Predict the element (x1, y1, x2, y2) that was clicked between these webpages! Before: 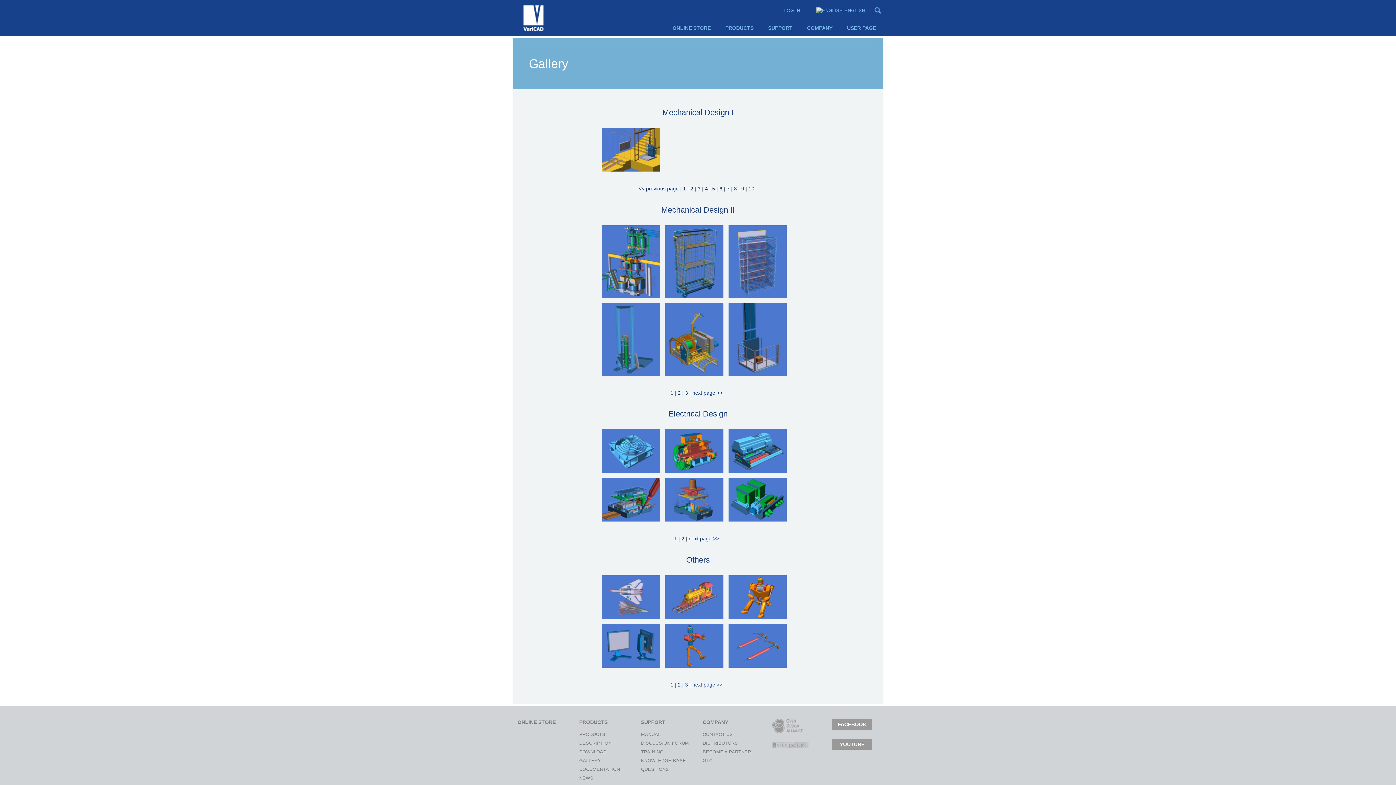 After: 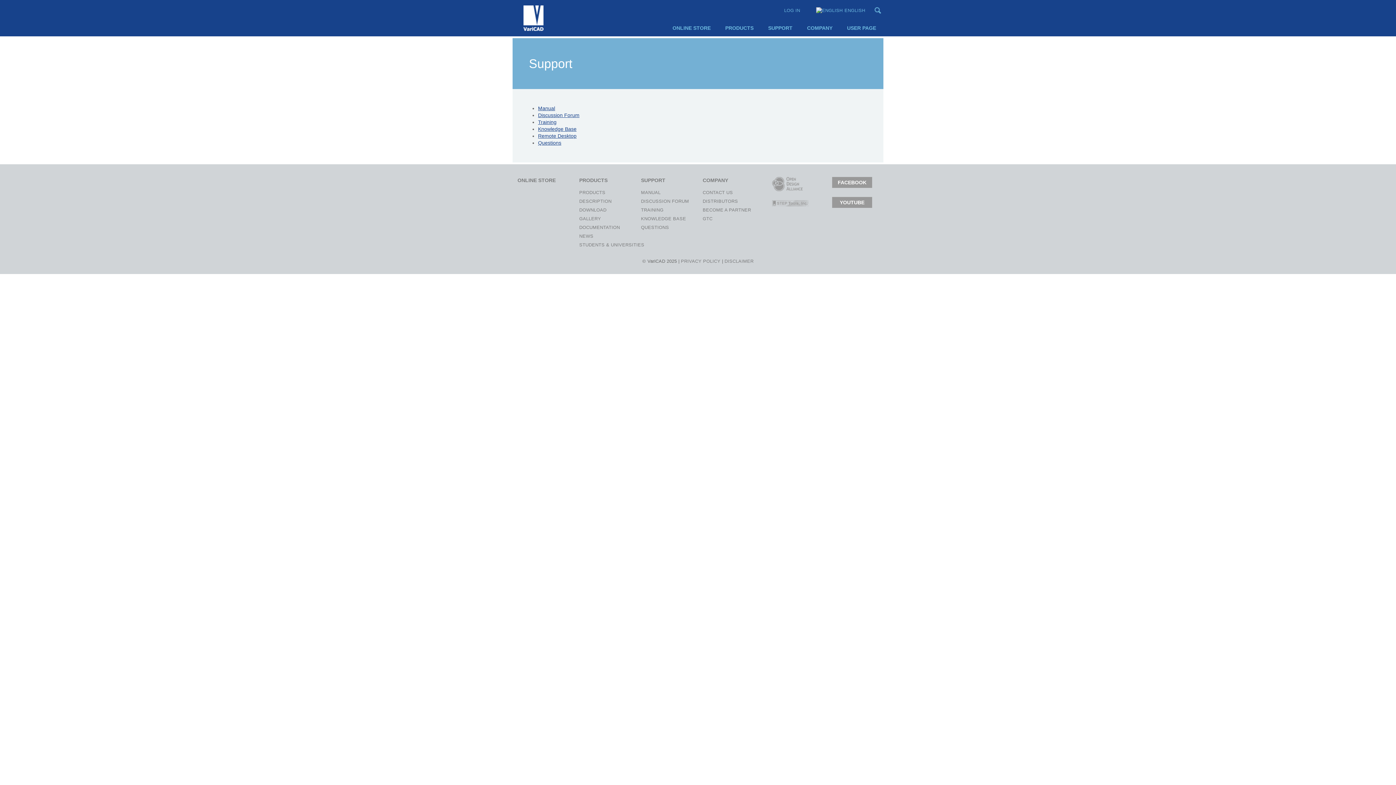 Action: bbox: (641, 719, 697, 729) label: SUPPORT